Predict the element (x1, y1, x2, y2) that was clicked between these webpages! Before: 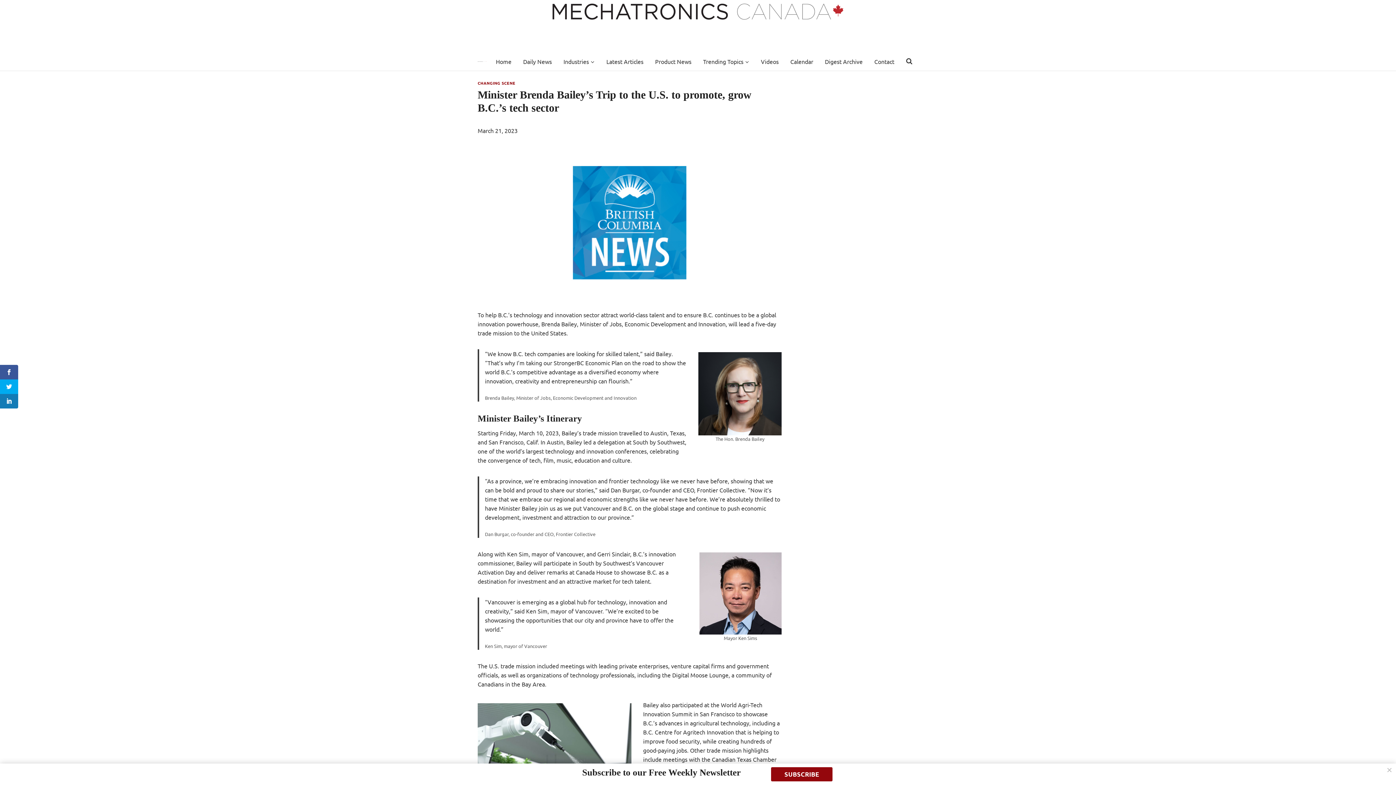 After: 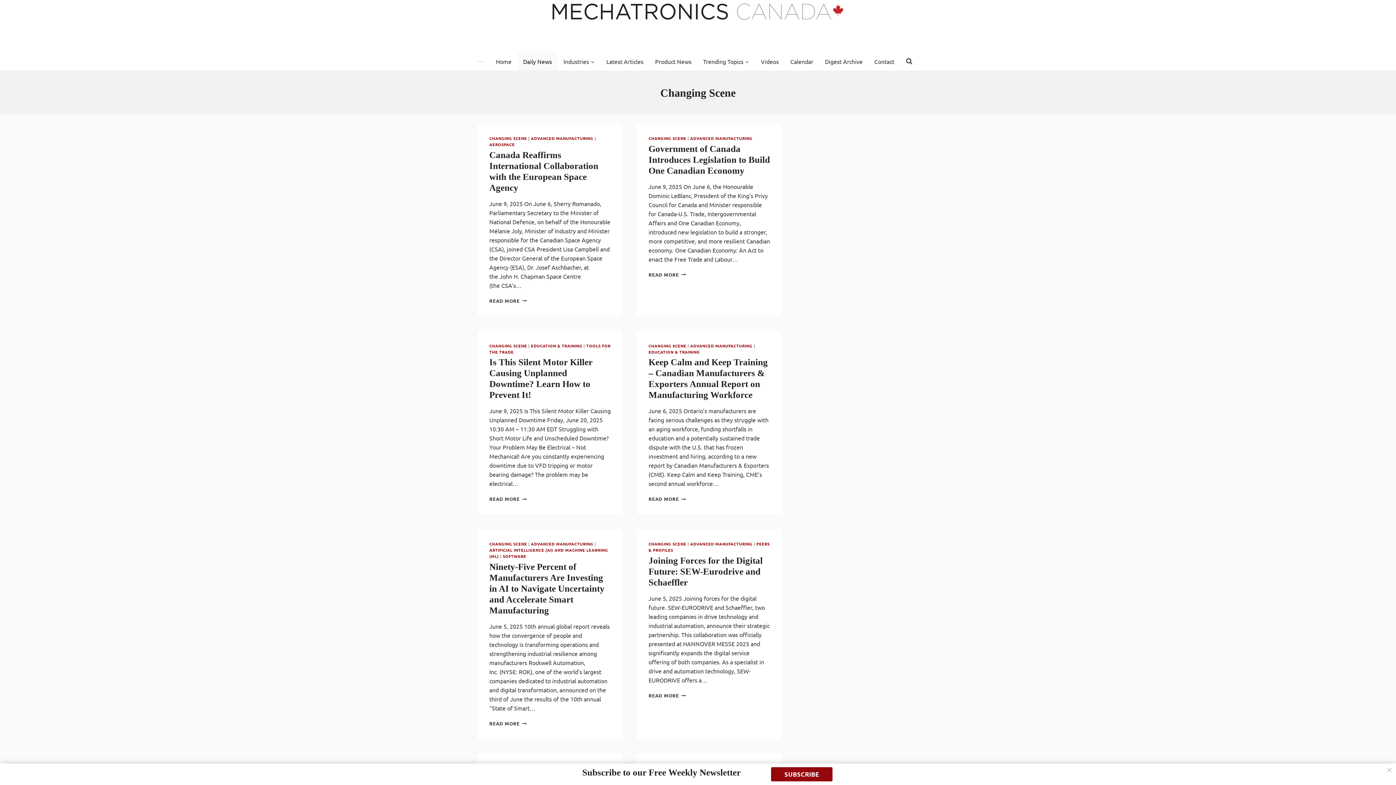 Action: label: Daily News bbox: (517, 52, 557, 70)